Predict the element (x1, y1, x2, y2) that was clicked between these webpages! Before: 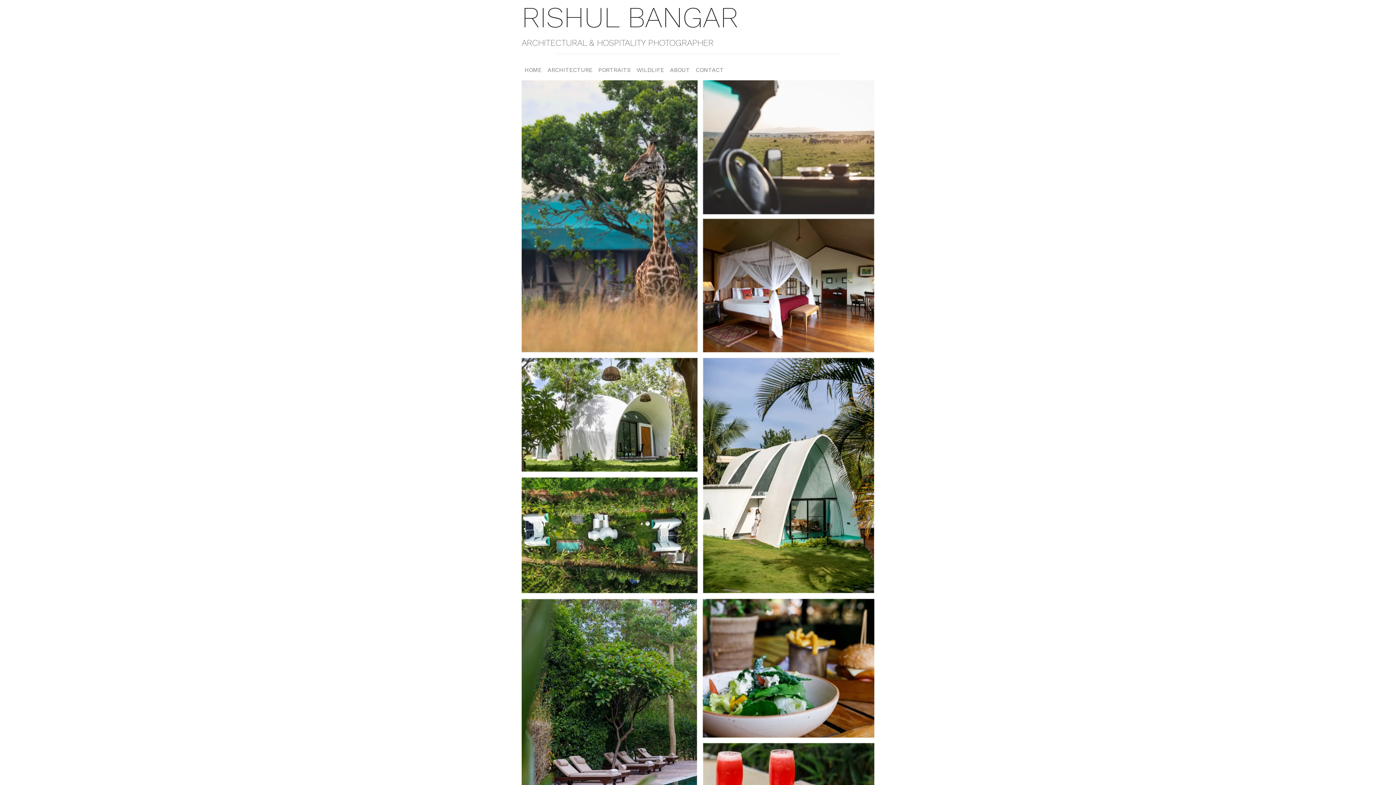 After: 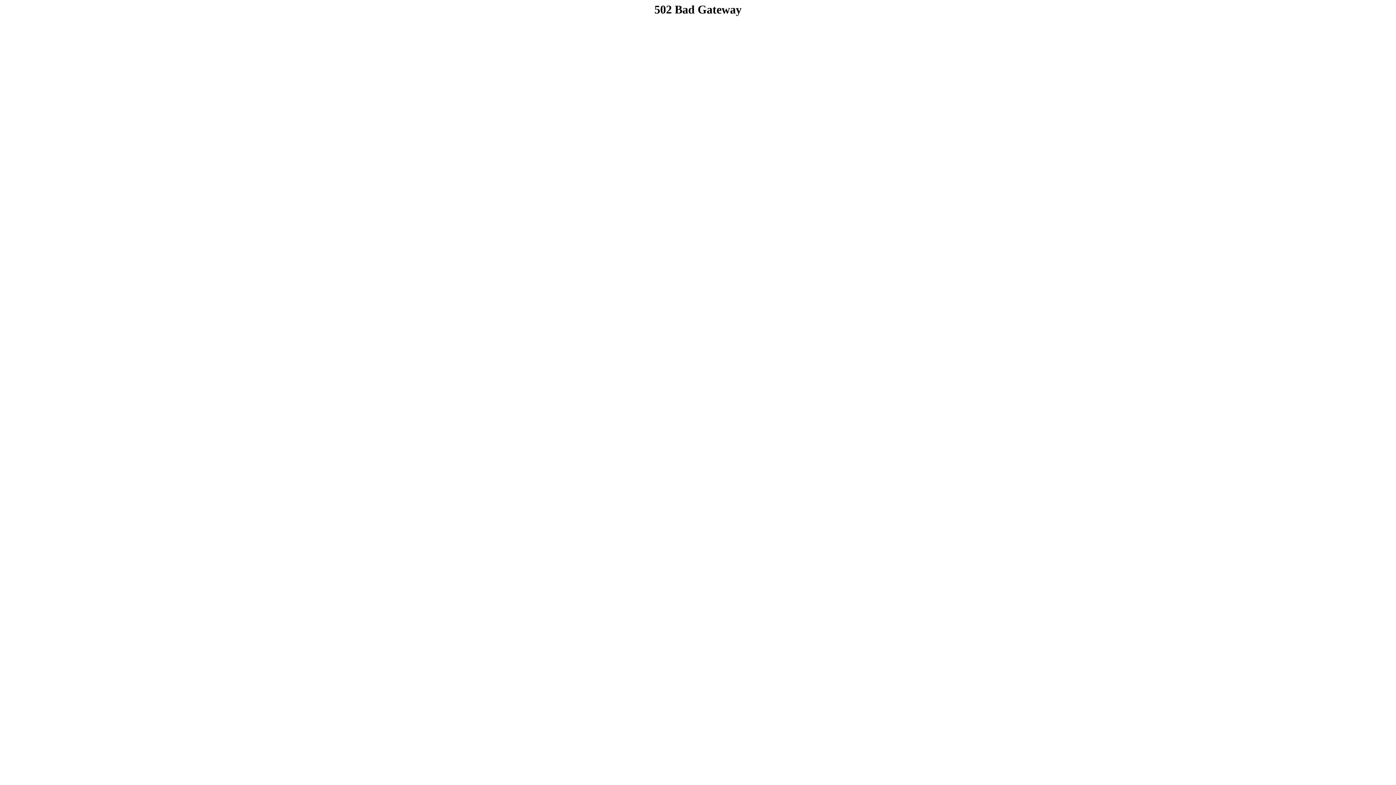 Action: bbox: (693, 62, 726, 77) label: CONTACT